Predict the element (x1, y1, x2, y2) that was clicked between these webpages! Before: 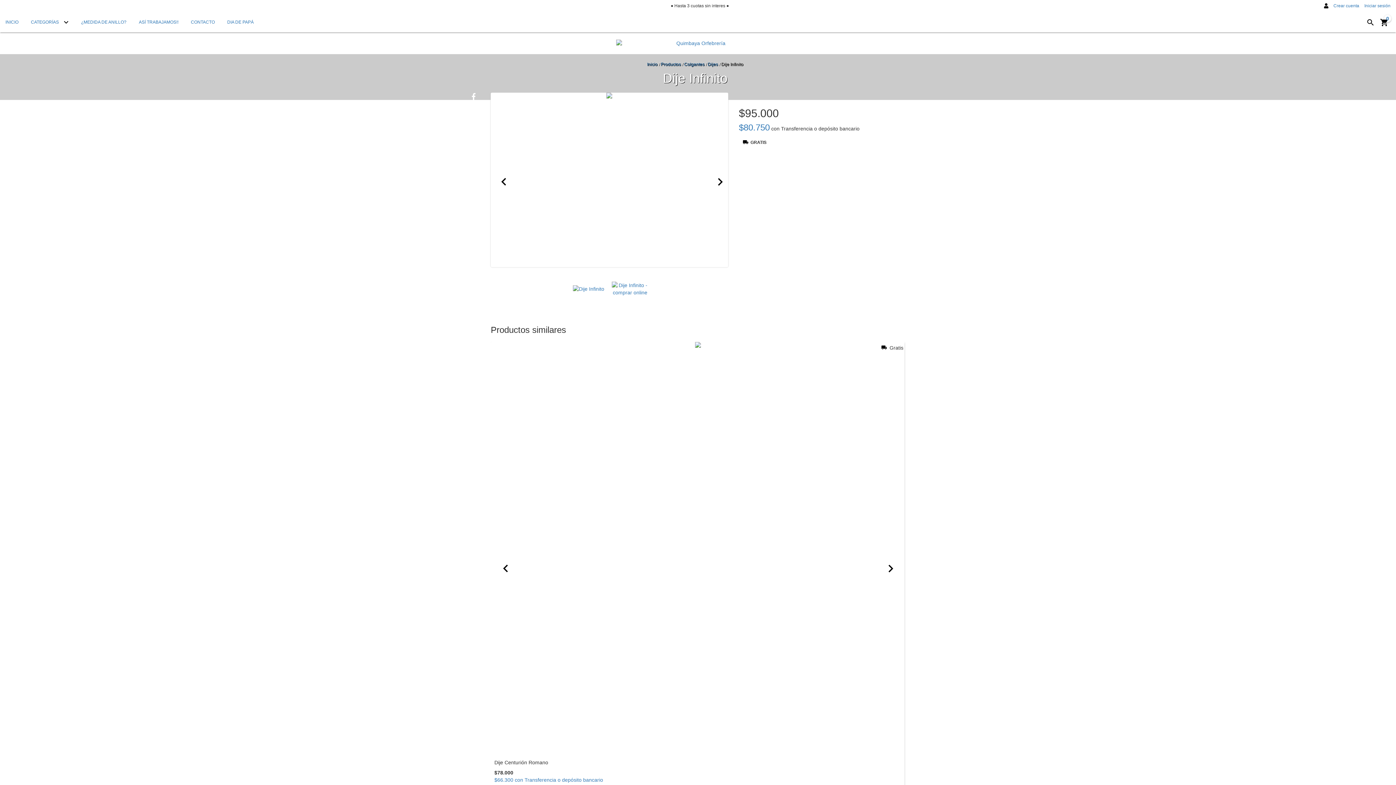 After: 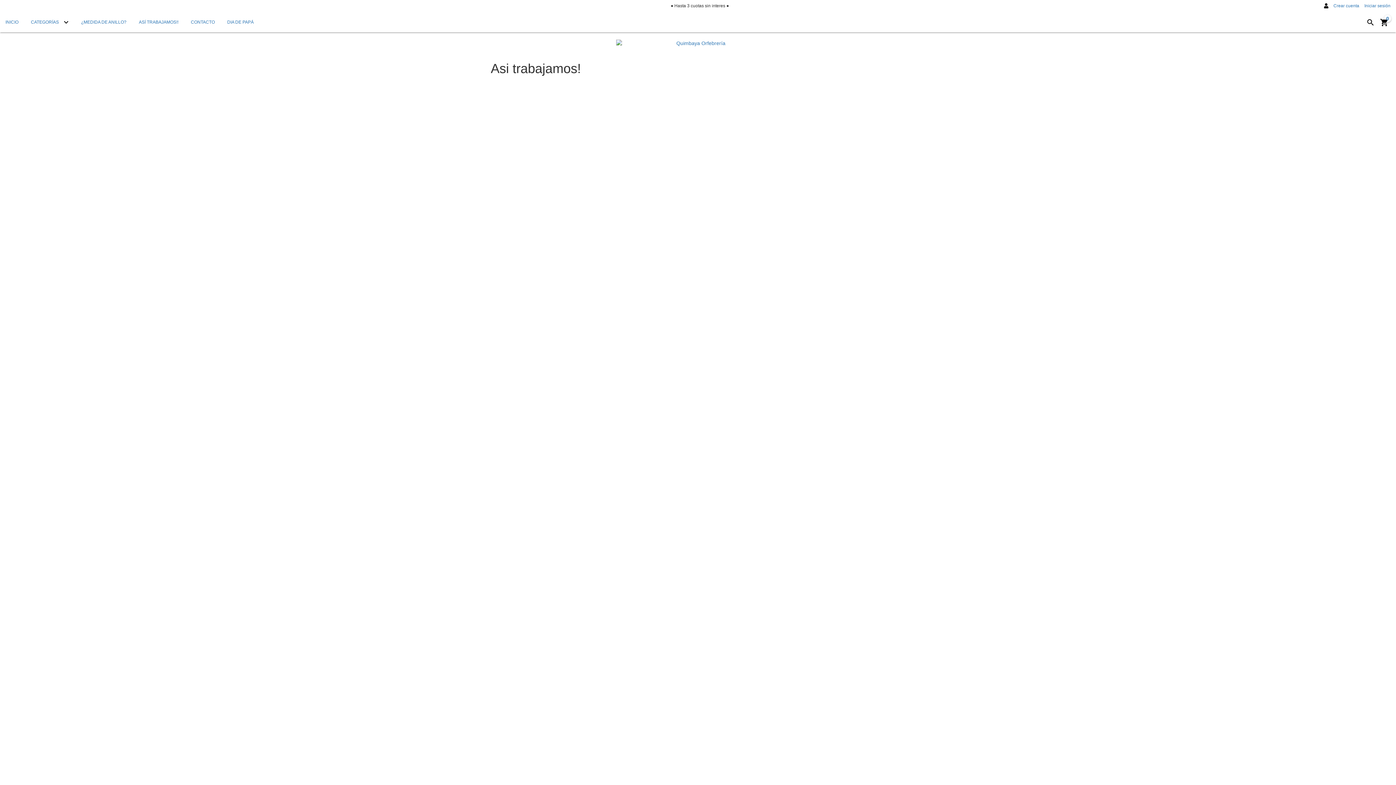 Action: label: ASÍ TRABAJAMOS!! bbox: (133, 12, 184, 32)